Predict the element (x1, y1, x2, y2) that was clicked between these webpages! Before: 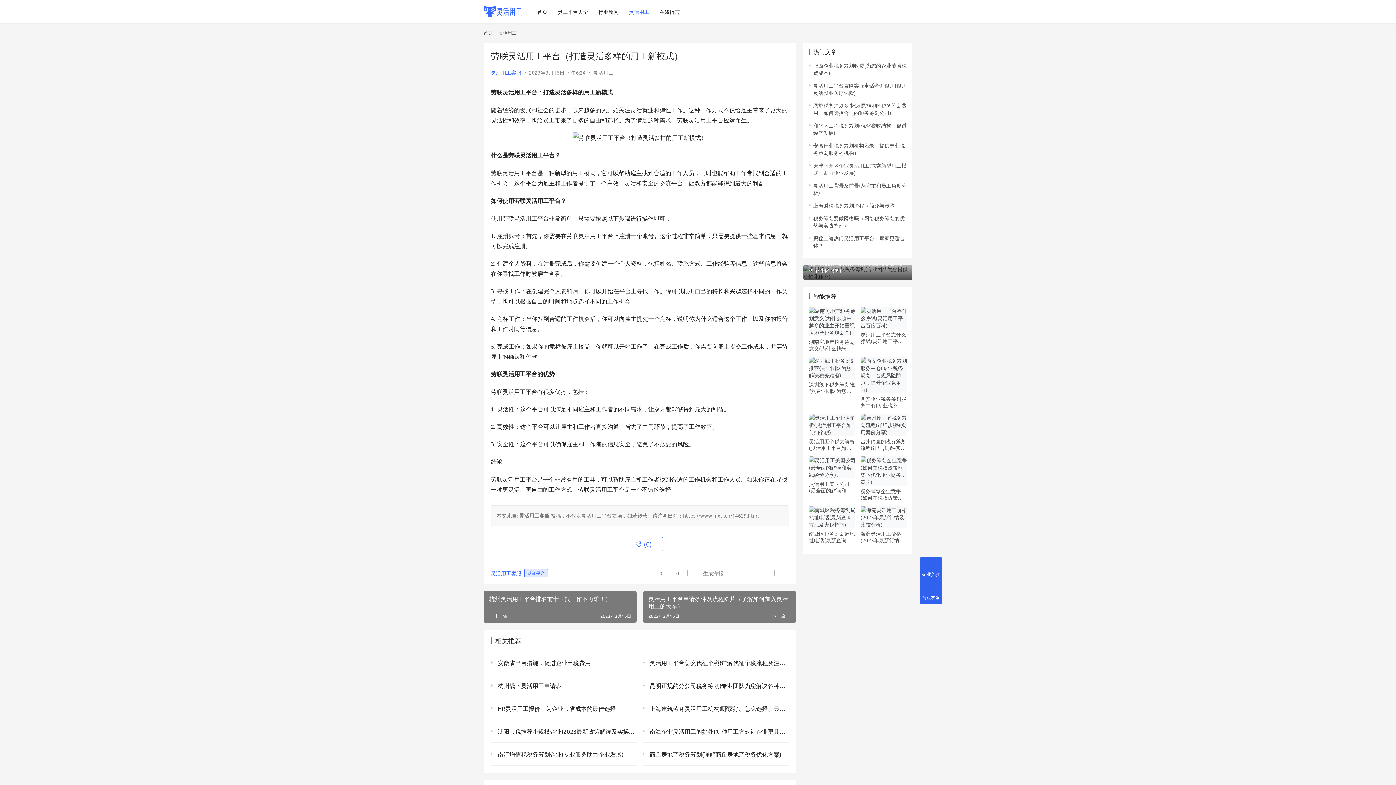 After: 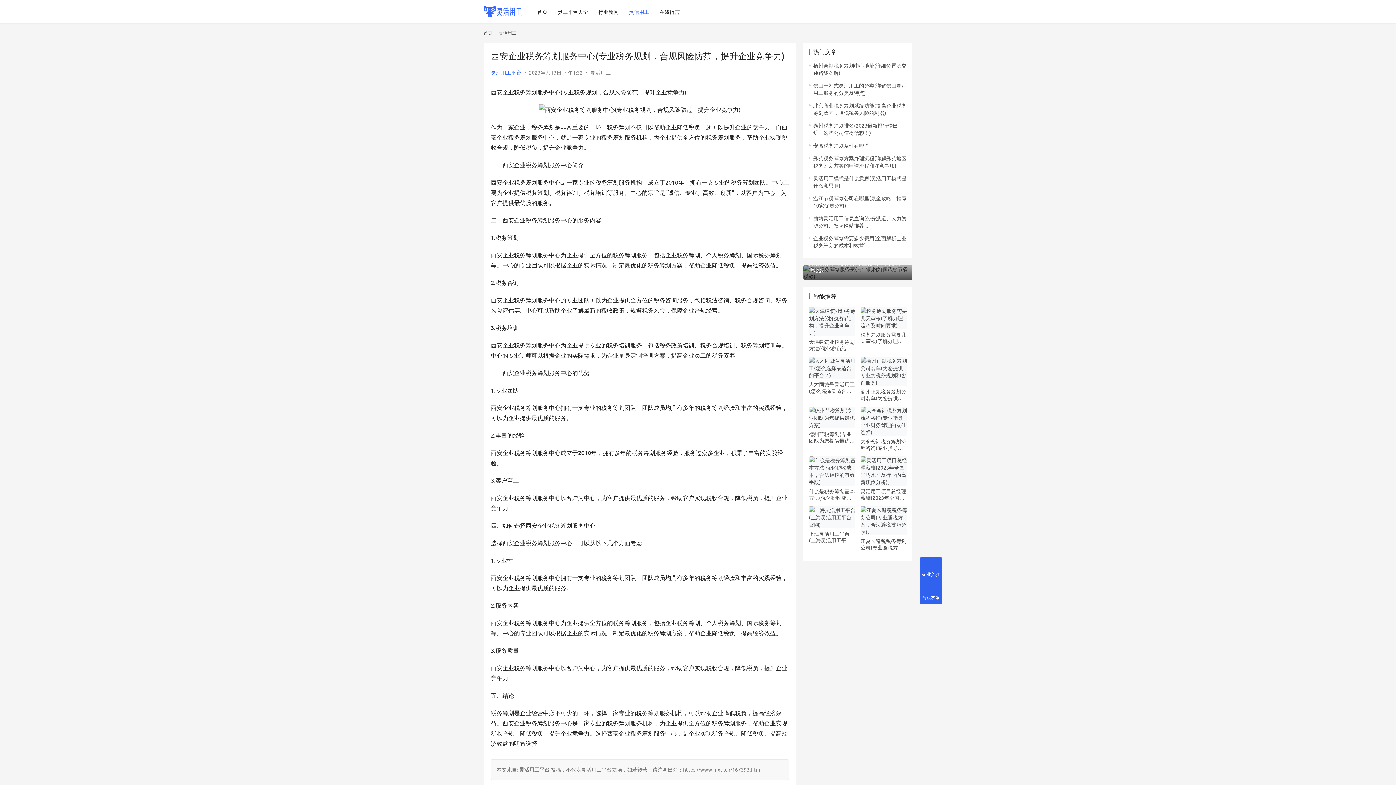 Action: bbox: (860, 357, 907, 393)